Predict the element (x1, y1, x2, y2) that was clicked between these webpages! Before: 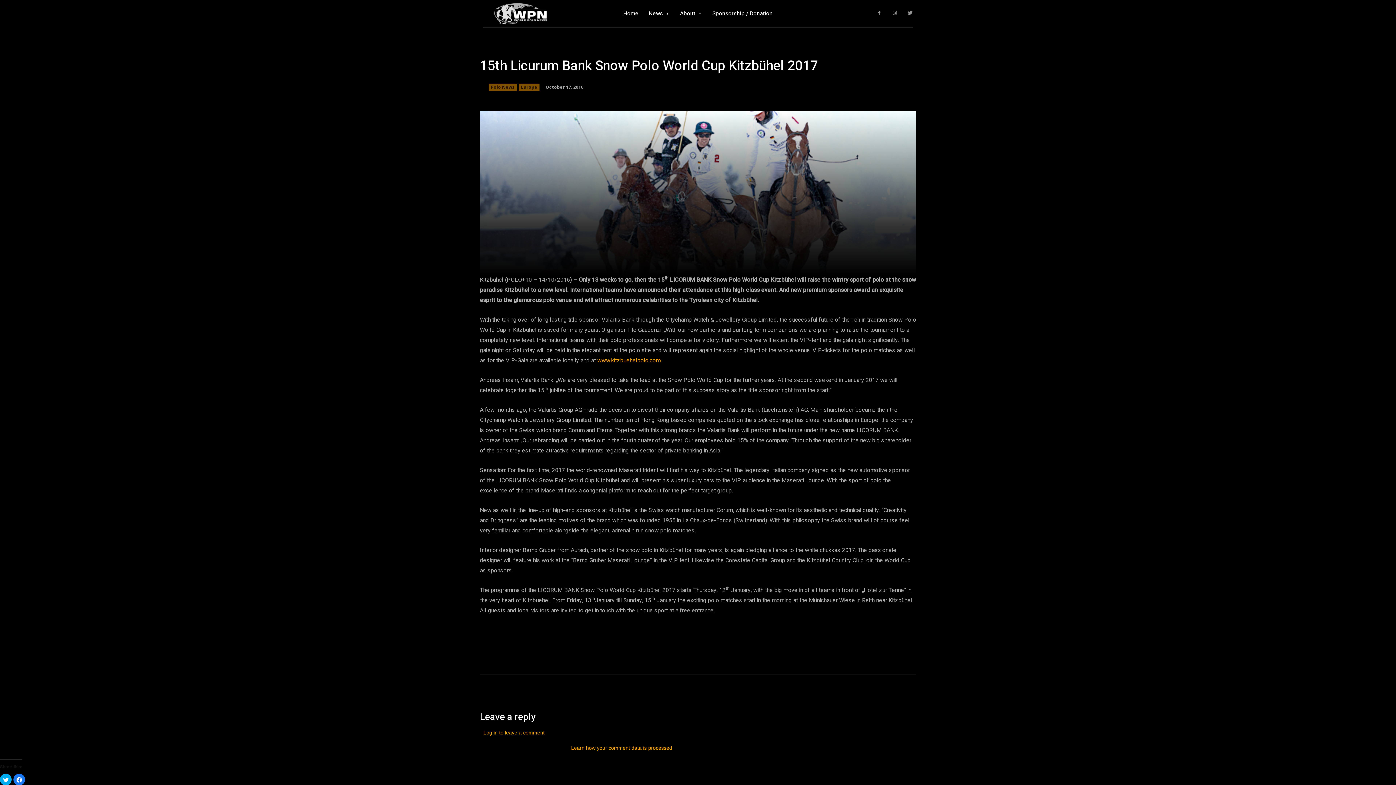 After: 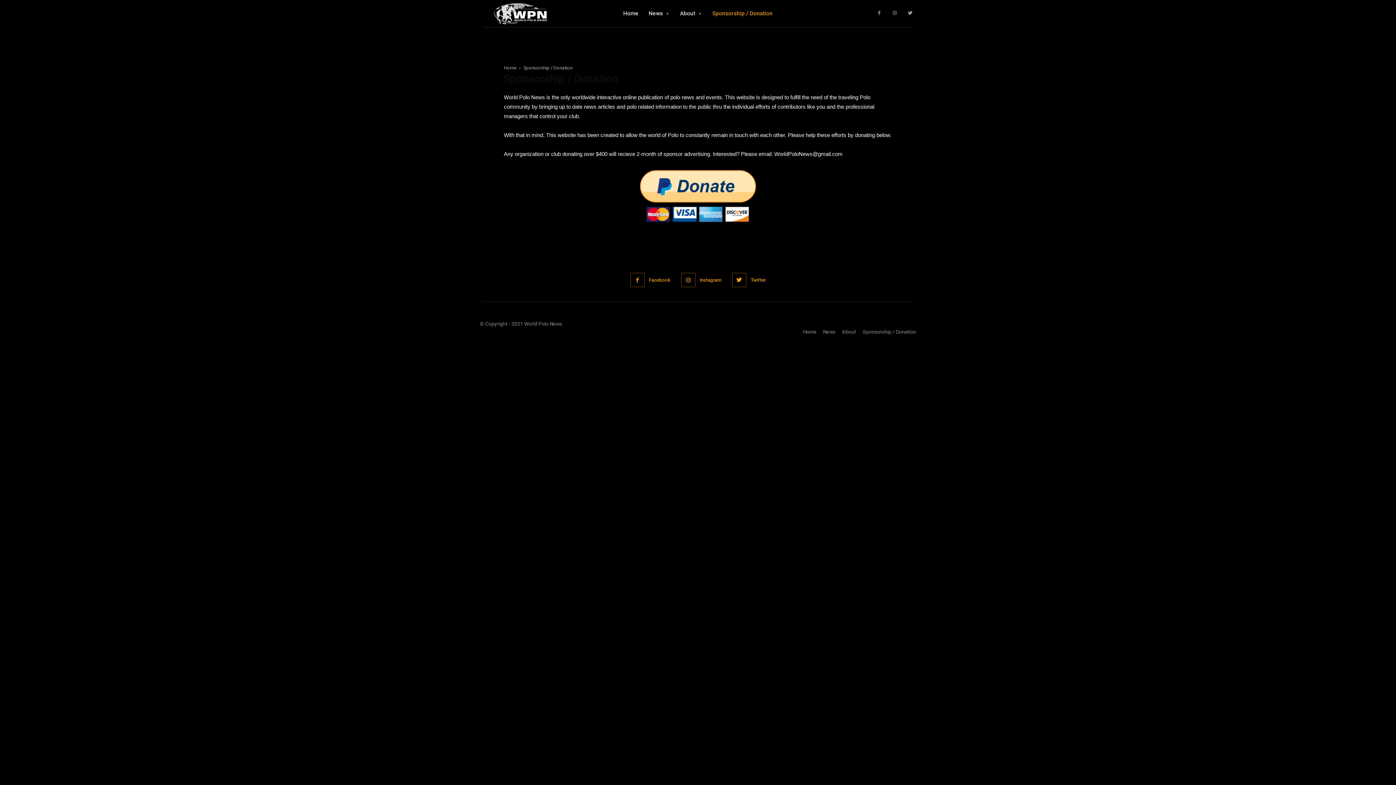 Action: bbox: (712, 0, 772, 27) label: Sponsorship / Donation